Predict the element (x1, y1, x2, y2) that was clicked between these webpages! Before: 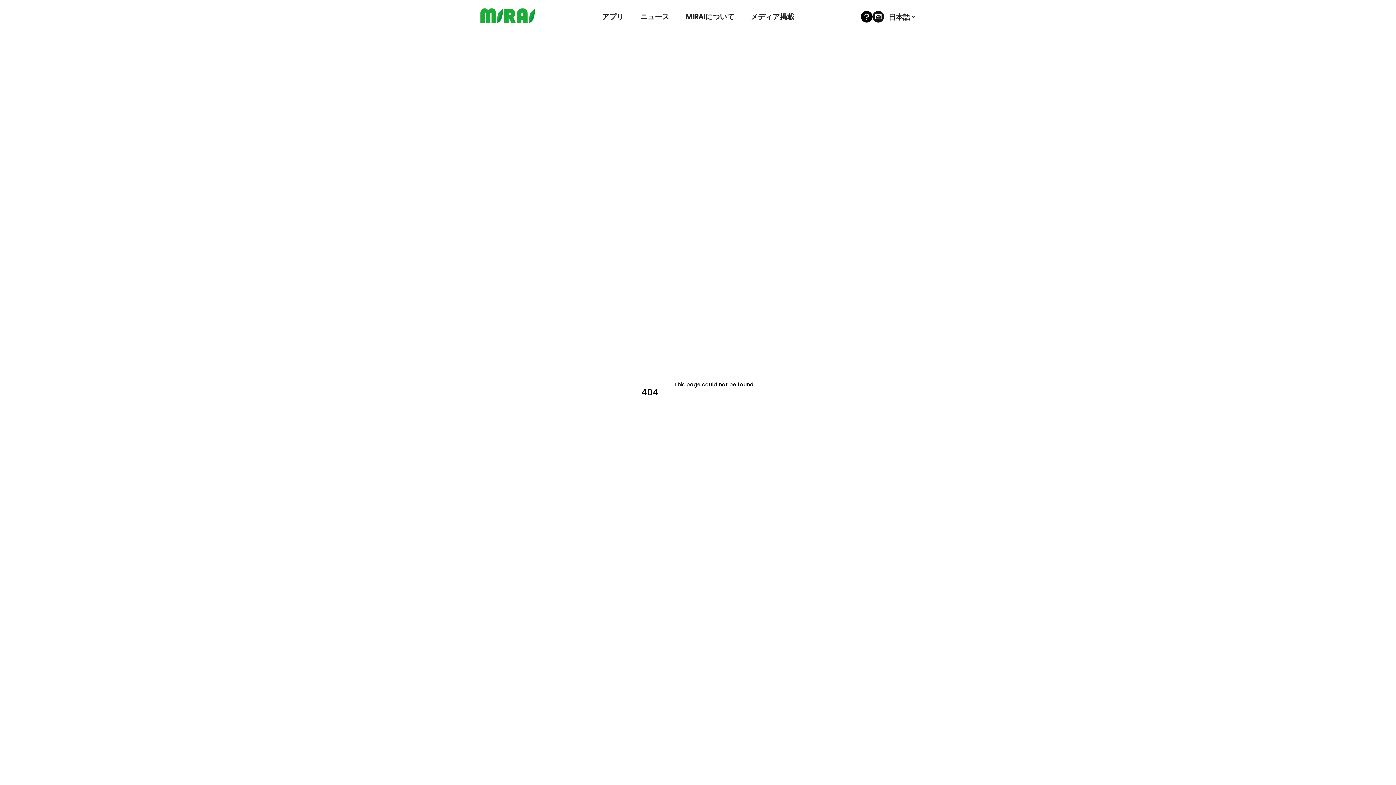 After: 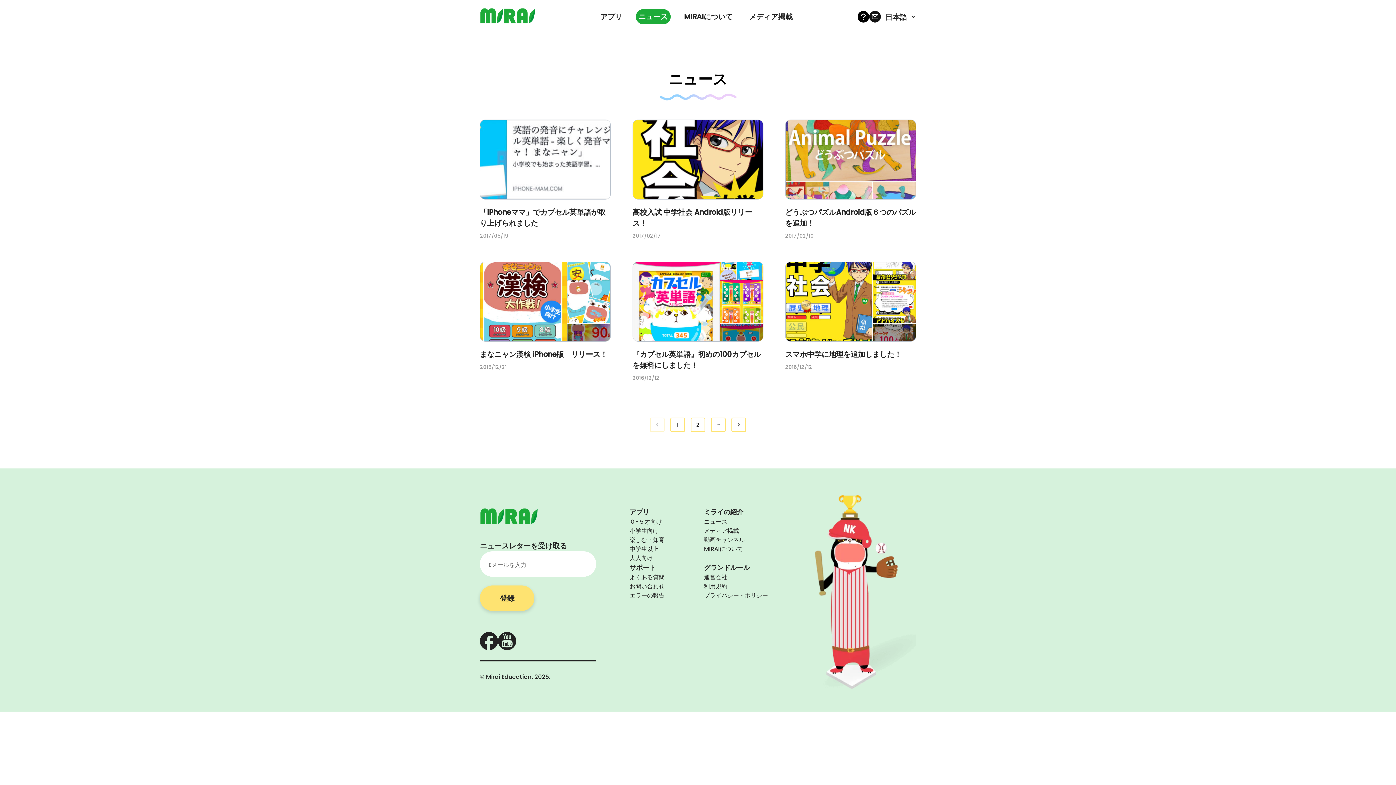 Action: label: ニュース bbox: (637, 8, 672, 24)